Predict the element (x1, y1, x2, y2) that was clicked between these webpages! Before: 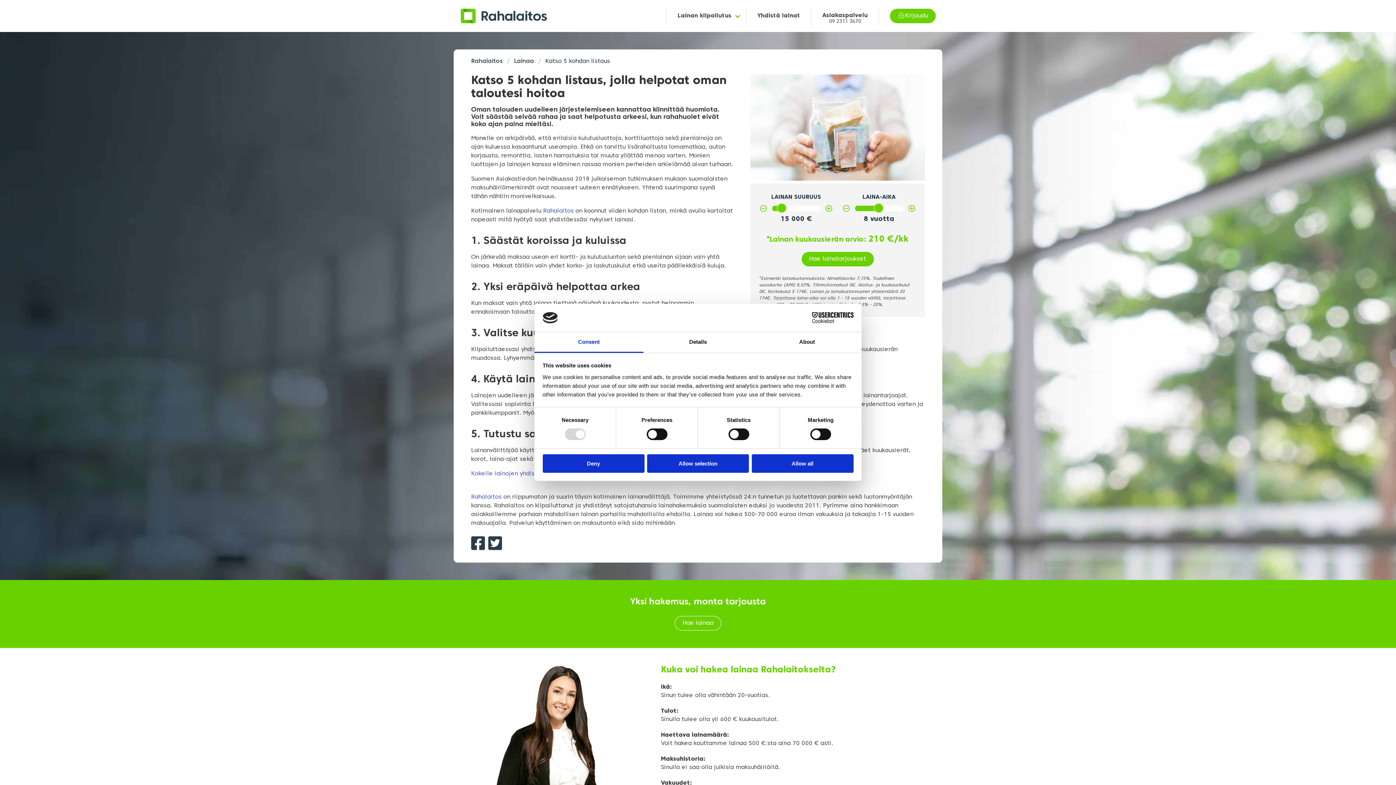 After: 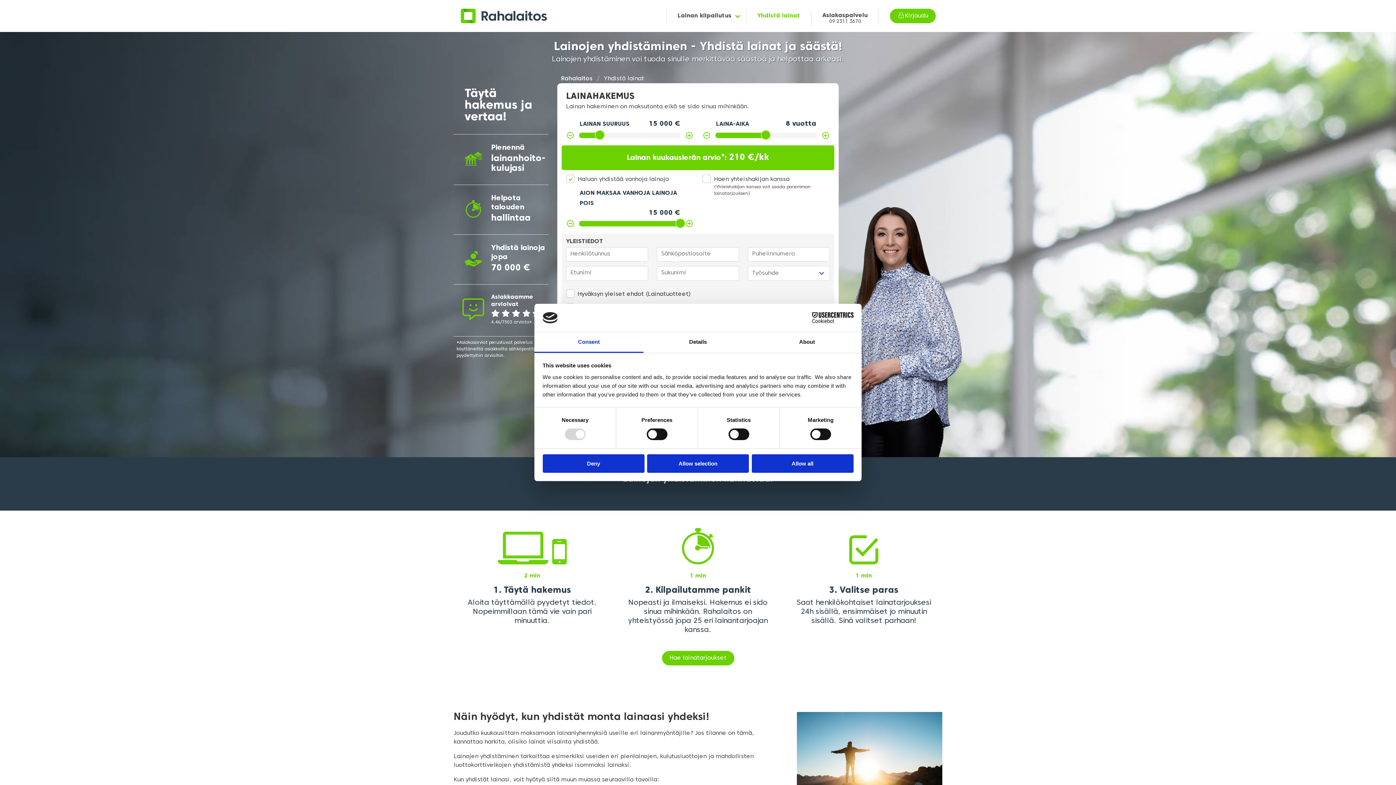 Action: label: Yhdistä lainat bbox: (746, 8, 811, 23)